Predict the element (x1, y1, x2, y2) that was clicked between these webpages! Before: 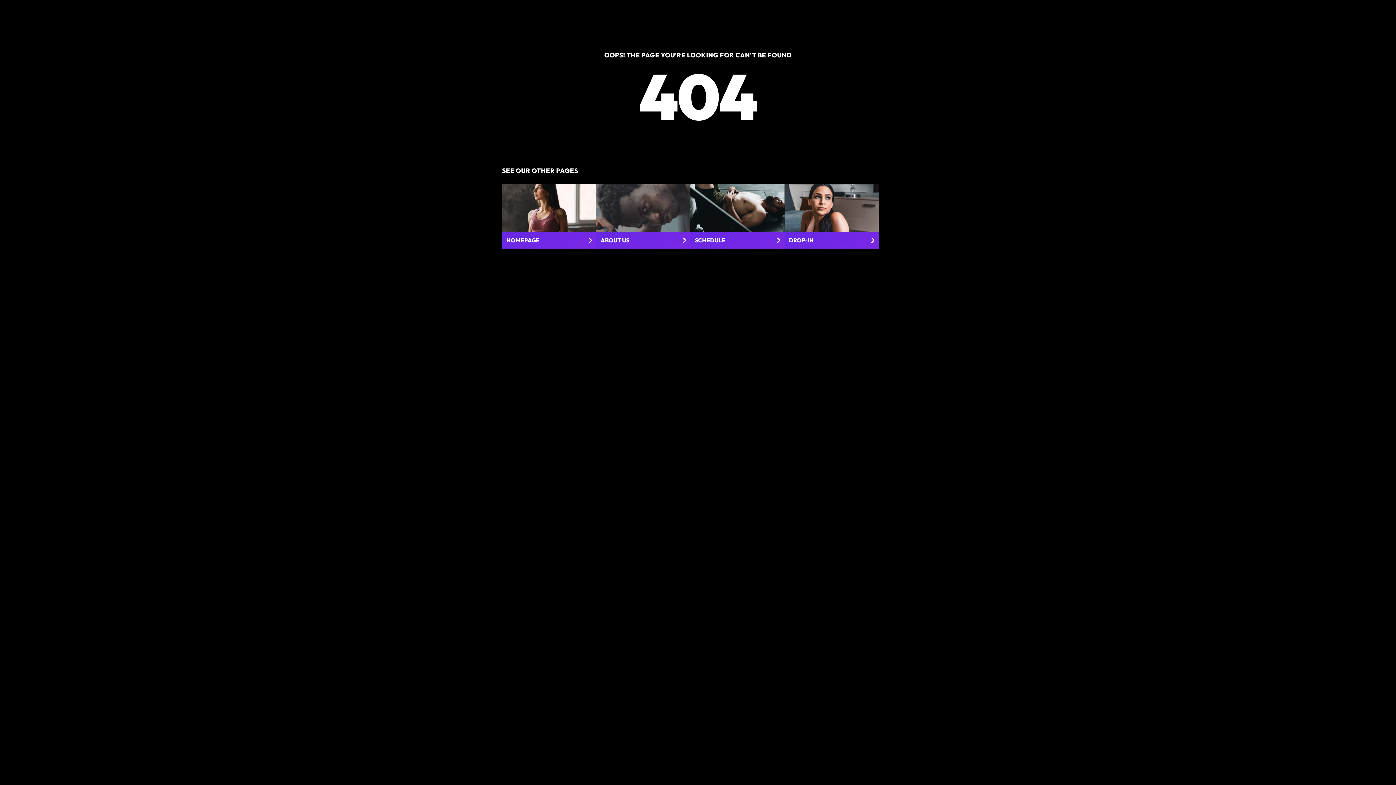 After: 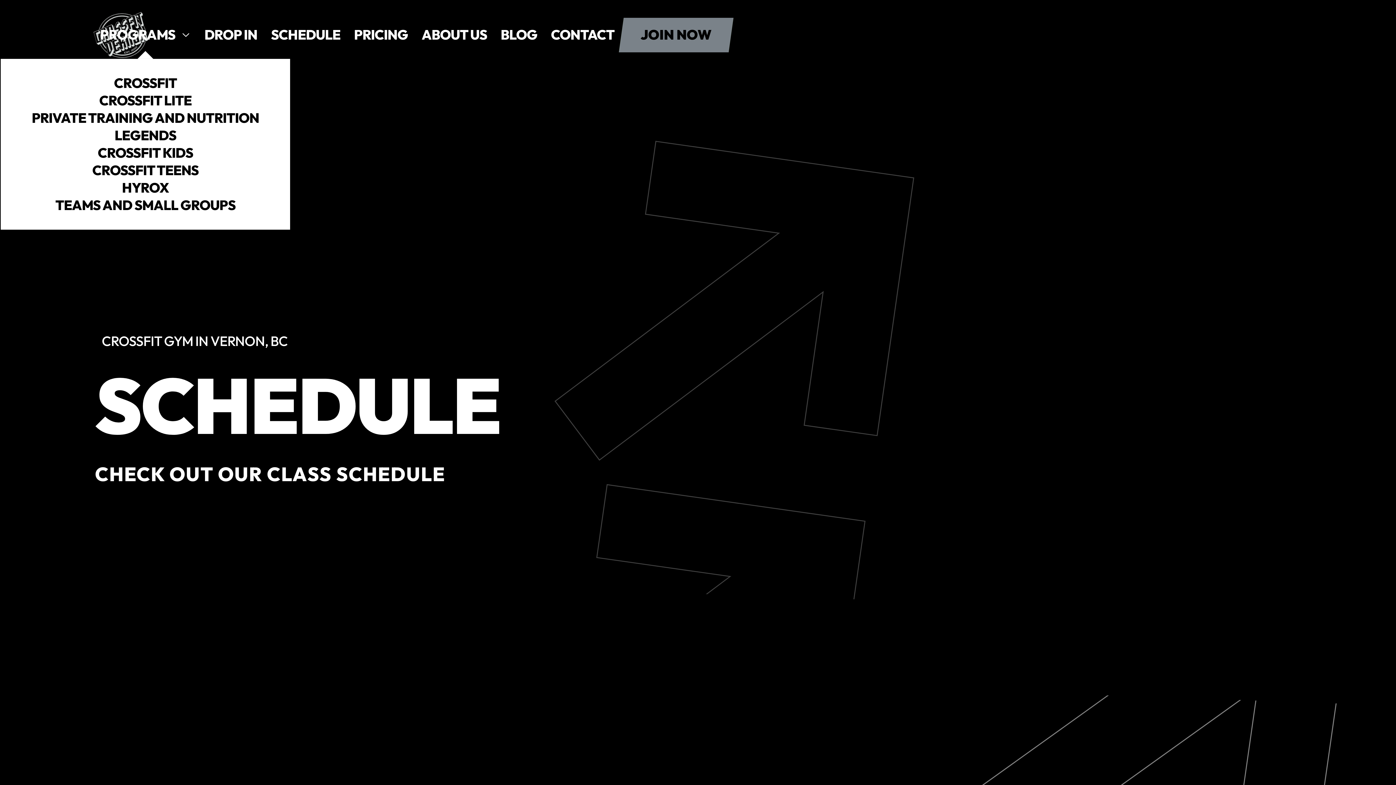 Action: label: SCHEDULE bbox: (690, 184, 784, 248)